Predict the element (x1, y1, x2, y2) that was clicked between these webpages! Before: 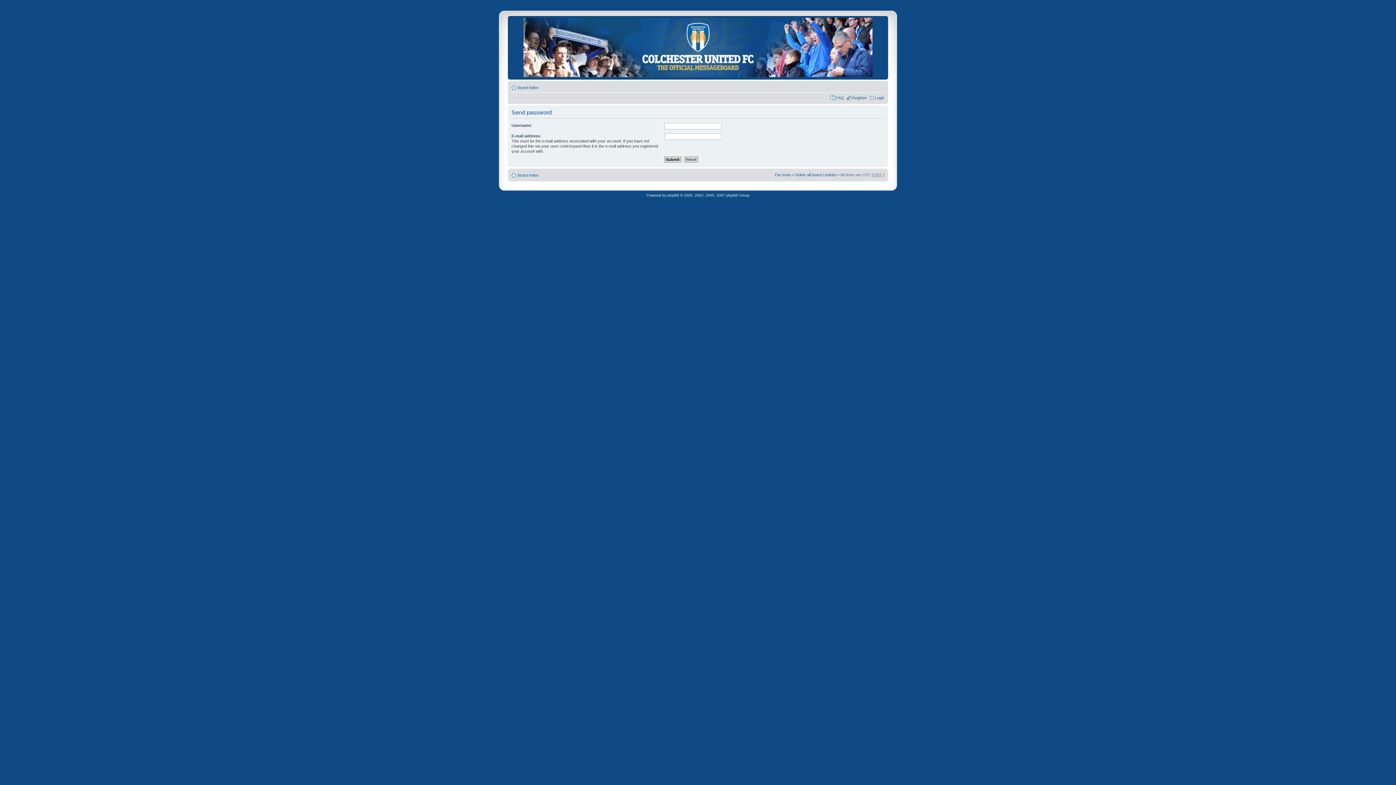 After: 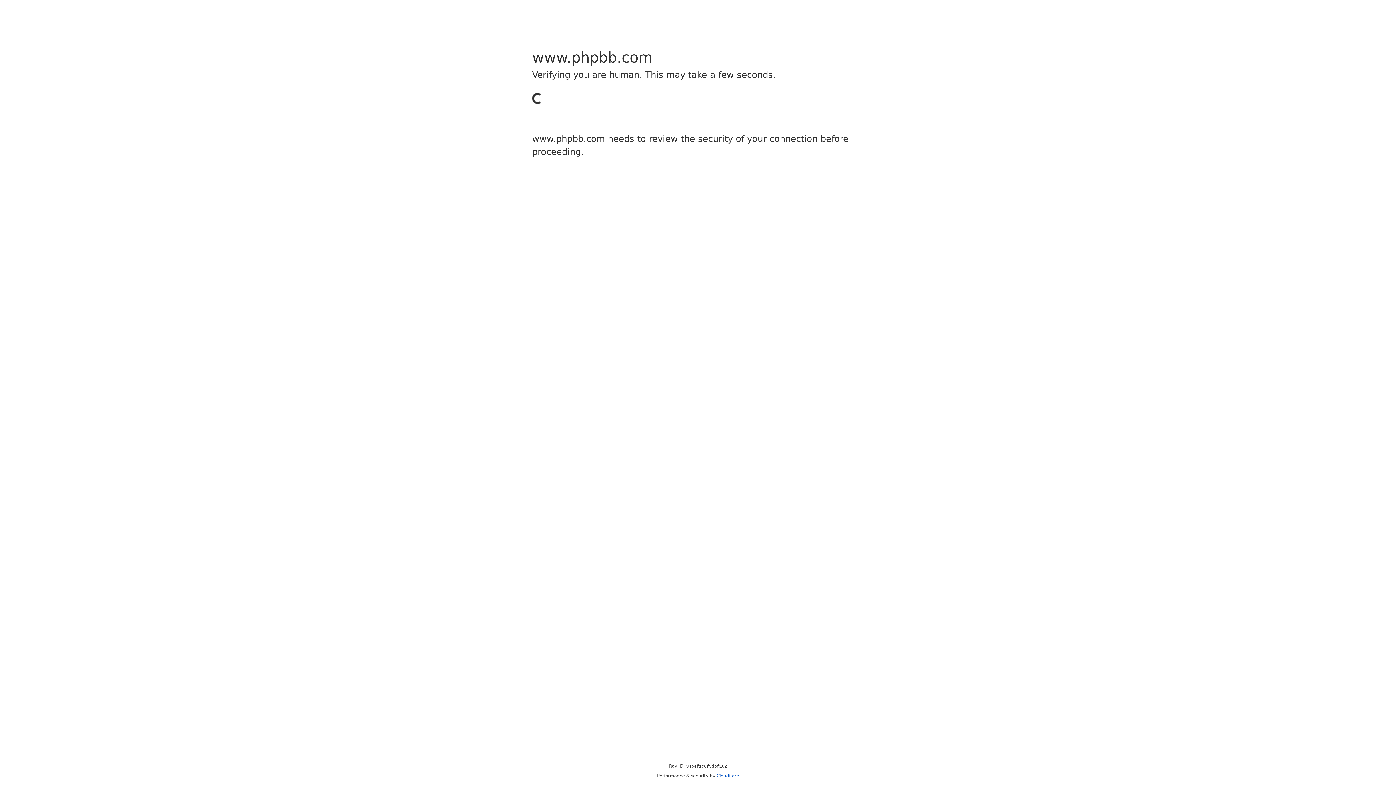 Action: bbox: (667, 193, 679, 197) label: phpBB